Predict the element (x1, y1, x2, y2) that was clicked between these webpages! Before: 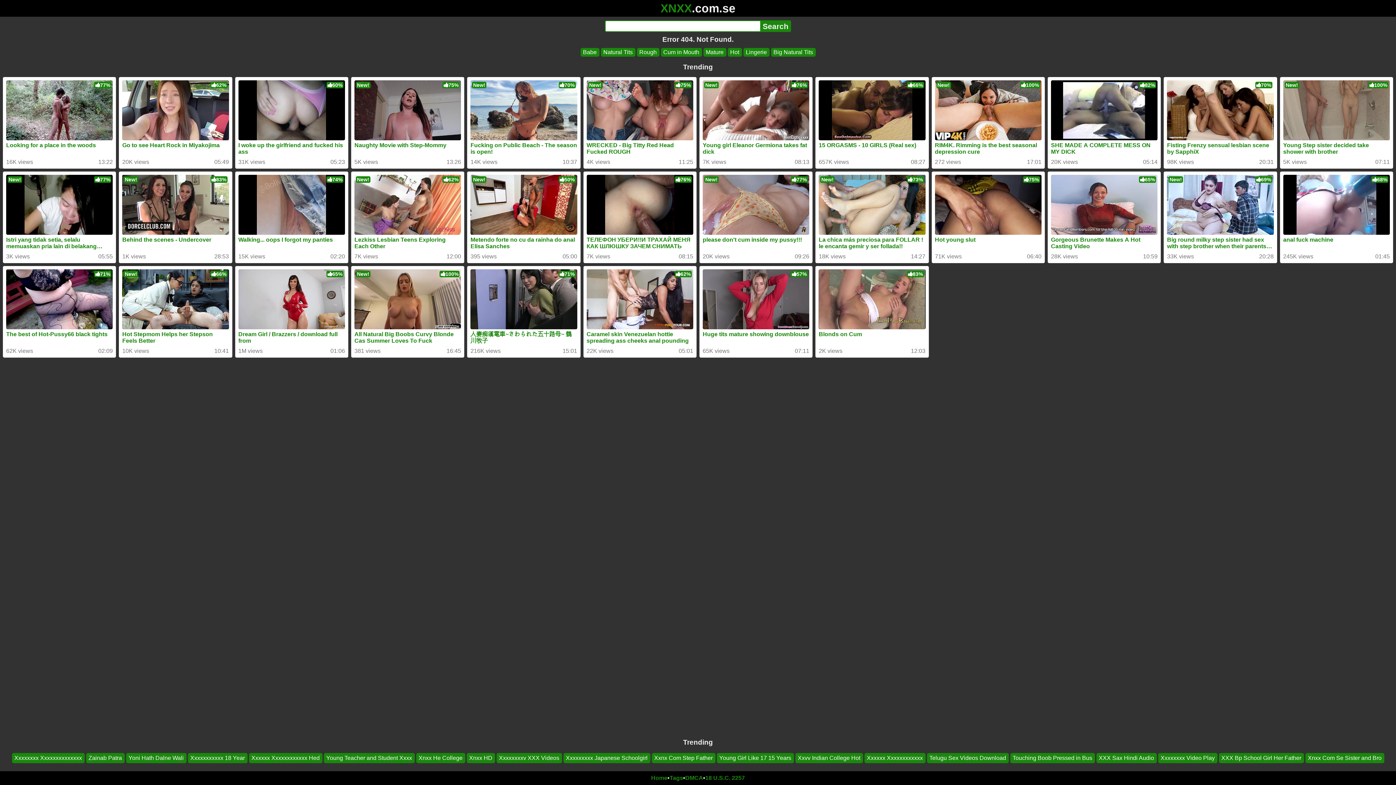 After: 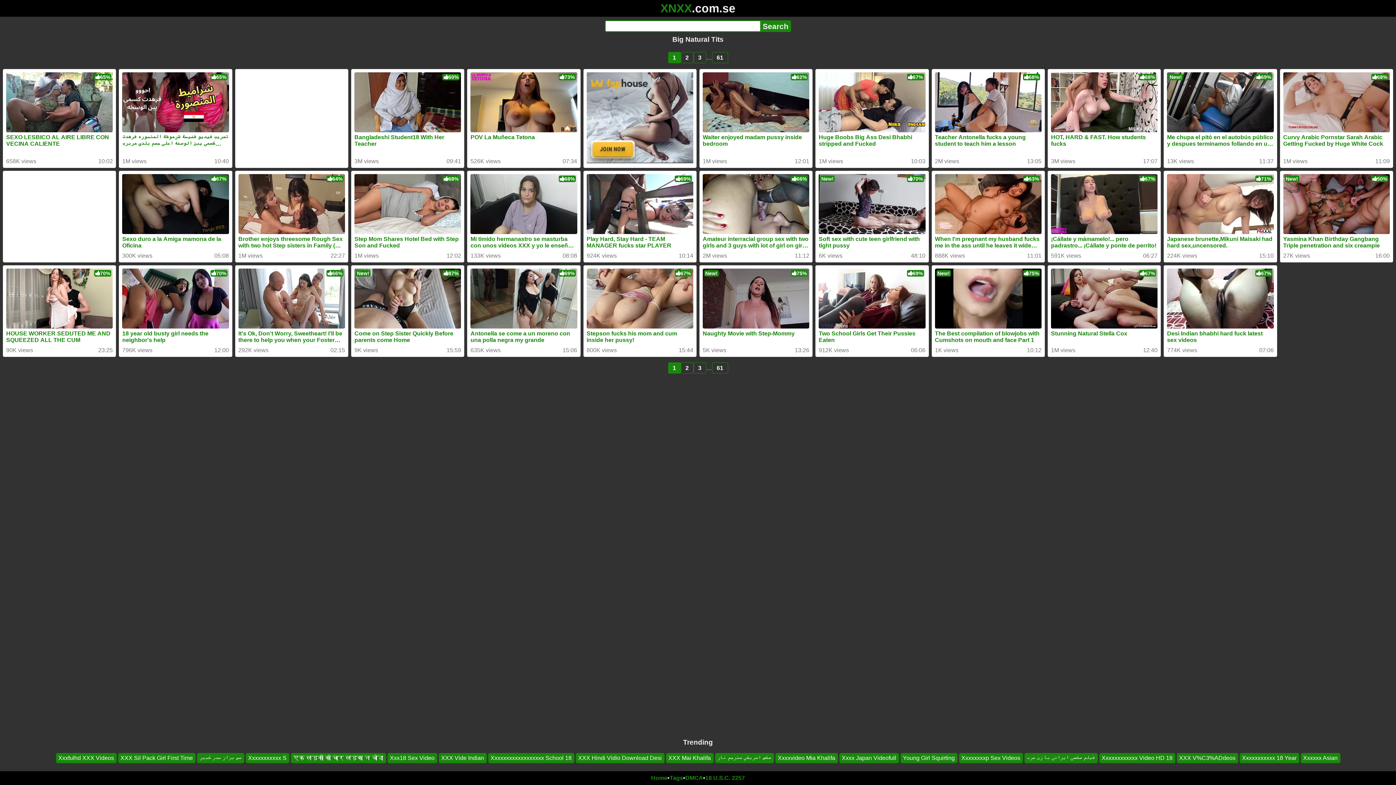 Action: label: Big Natural Tits bbox: (771, 48, 815, 56)